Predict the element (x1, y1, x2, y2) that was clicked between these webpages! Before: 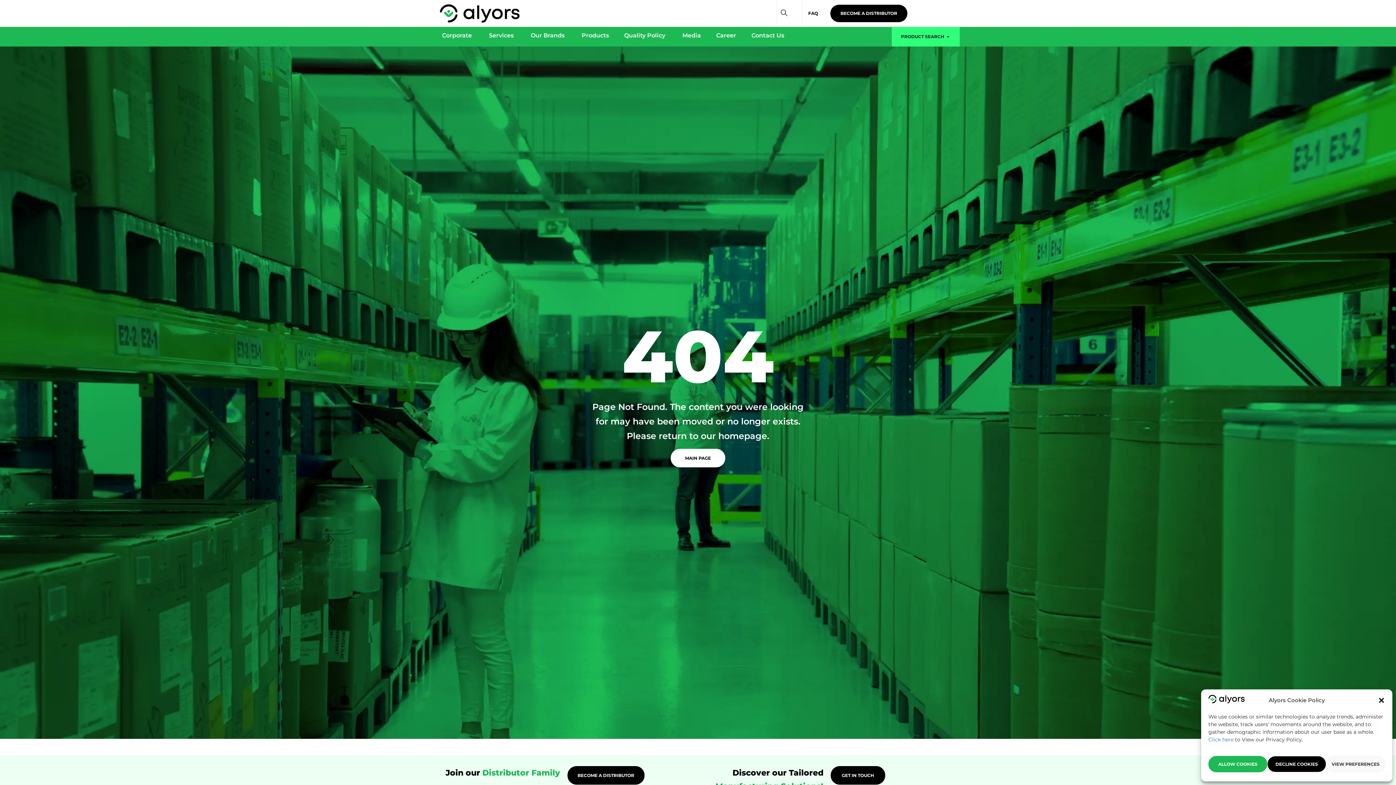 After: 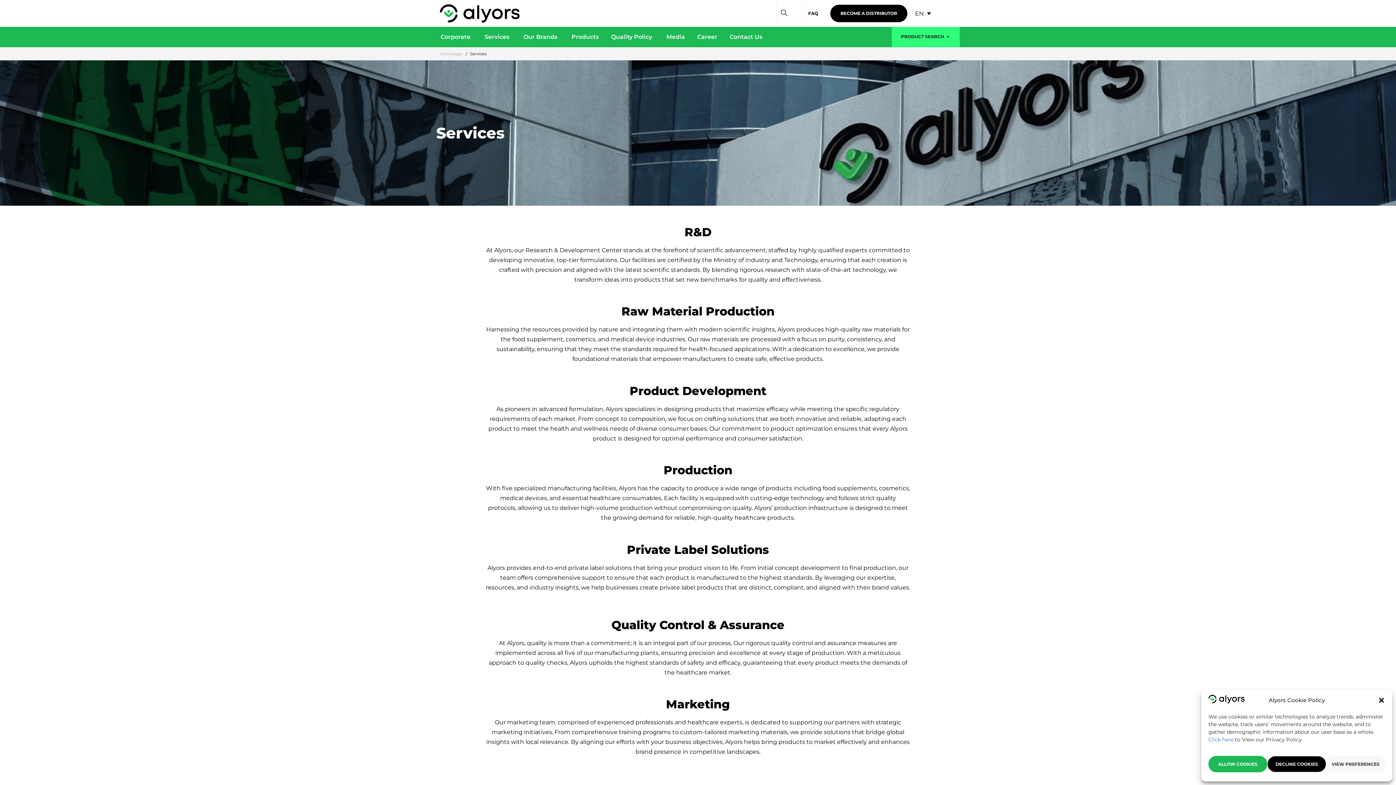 Action: label: Services bbox: (489, 29, 513, 41)